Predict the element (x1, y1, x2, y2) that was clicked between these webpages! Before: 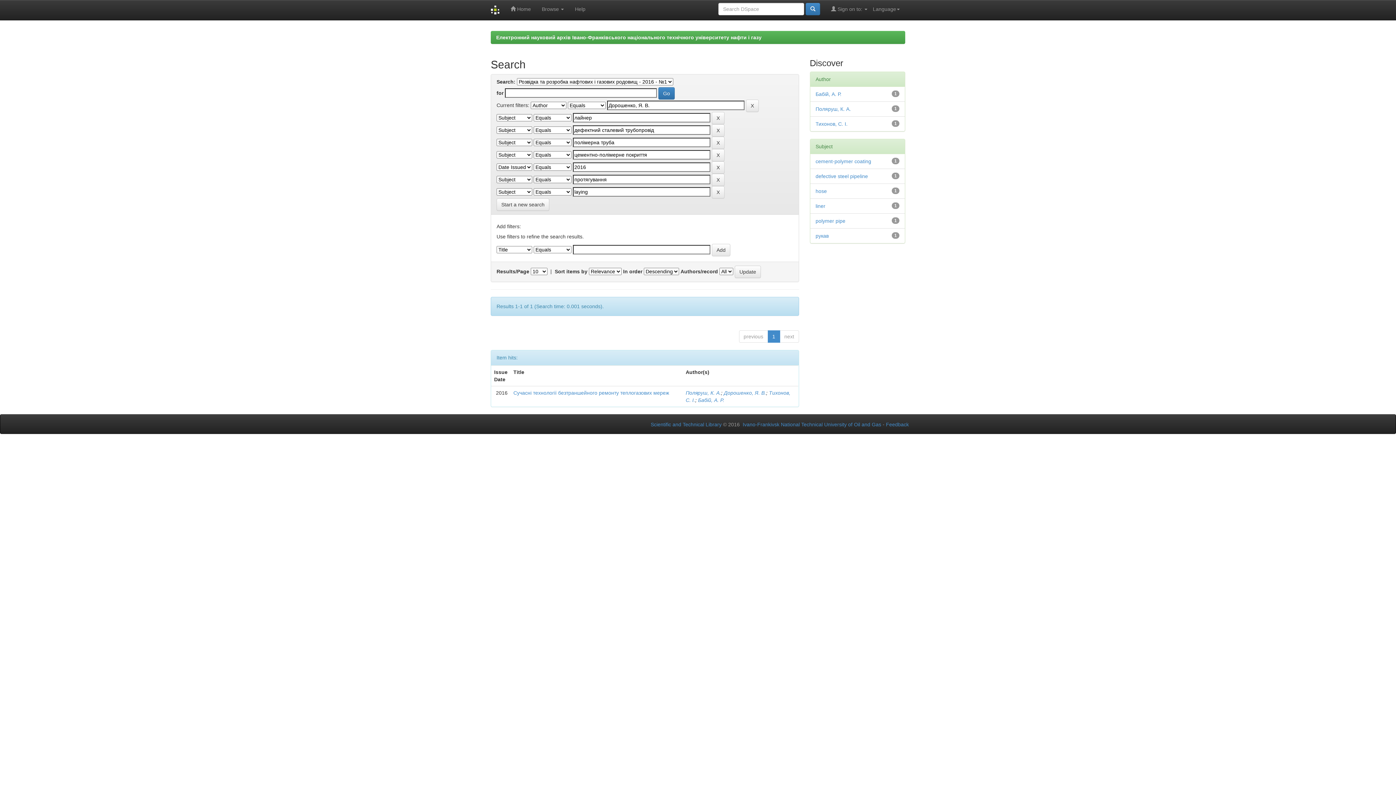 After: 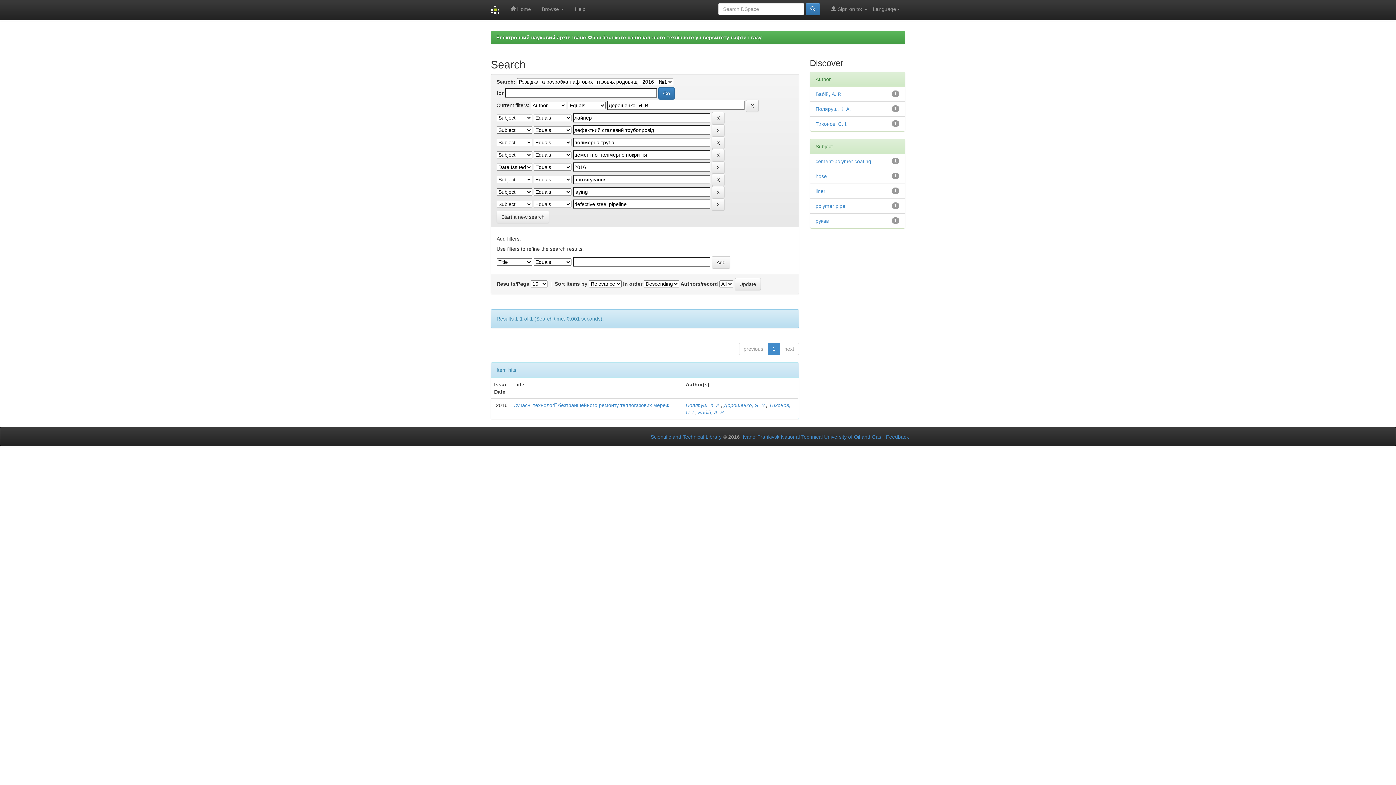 Action: label: defective steel pipeline bbox: (815, 173, 868, 179)